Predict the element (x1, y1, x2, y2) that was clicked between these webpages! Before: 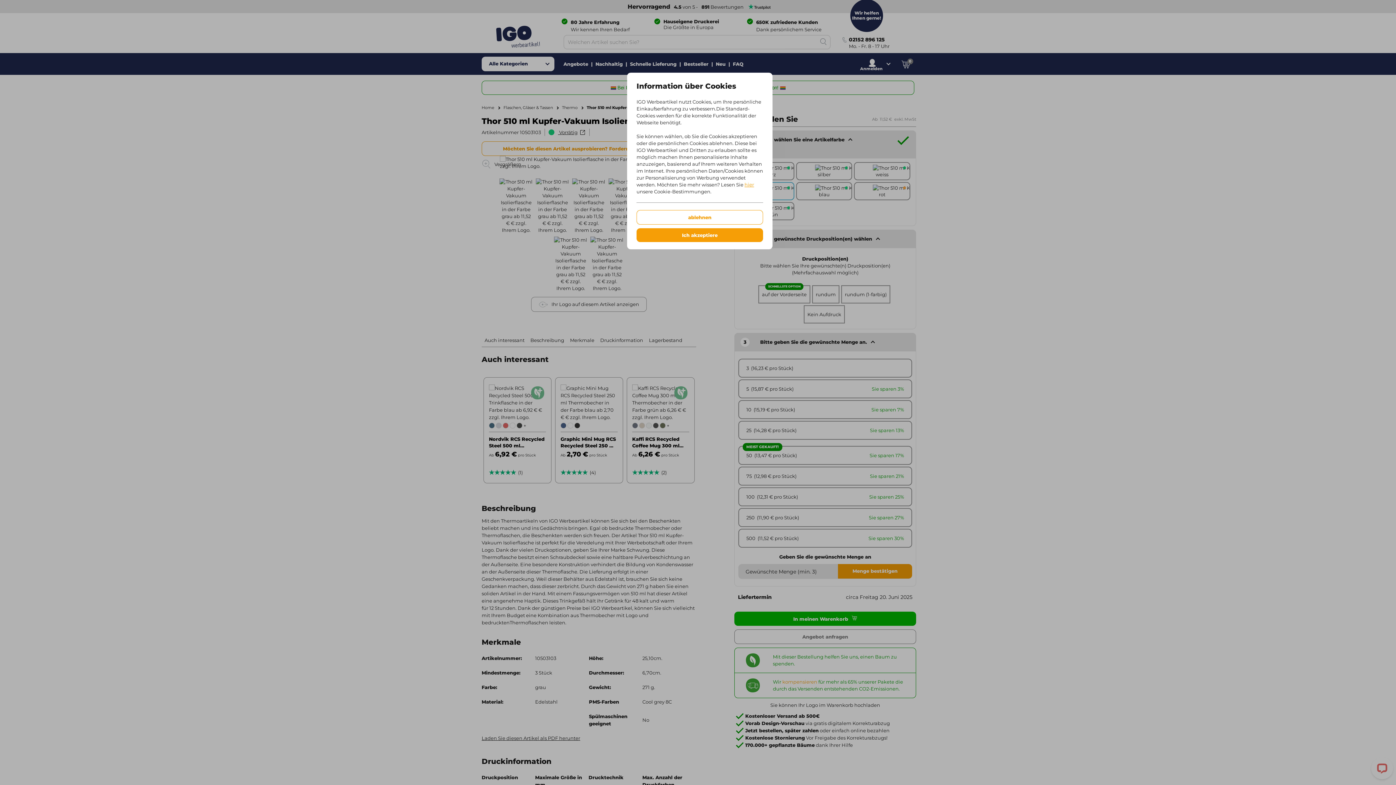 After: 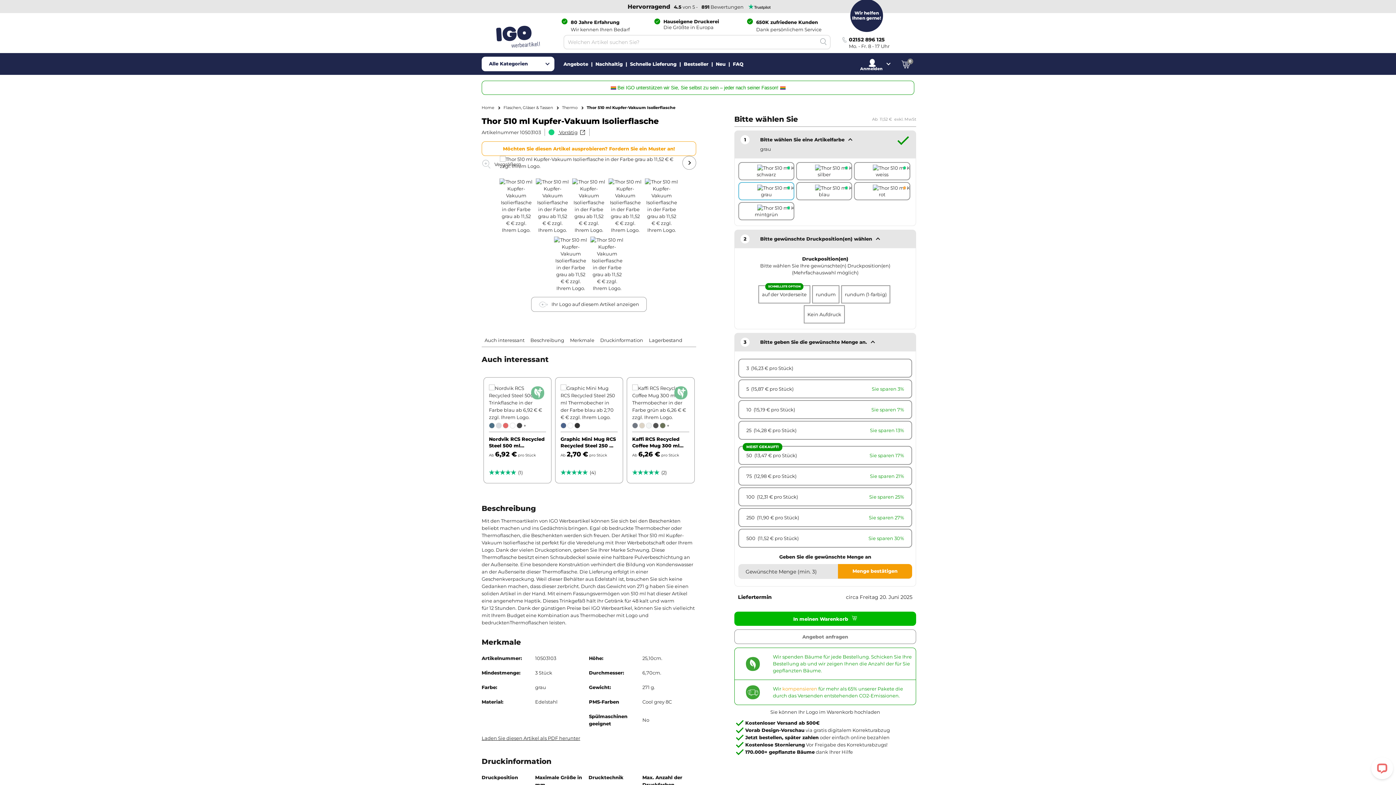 Action: bbox: (636, 228, 763, 242) label: Ich akzeptiere